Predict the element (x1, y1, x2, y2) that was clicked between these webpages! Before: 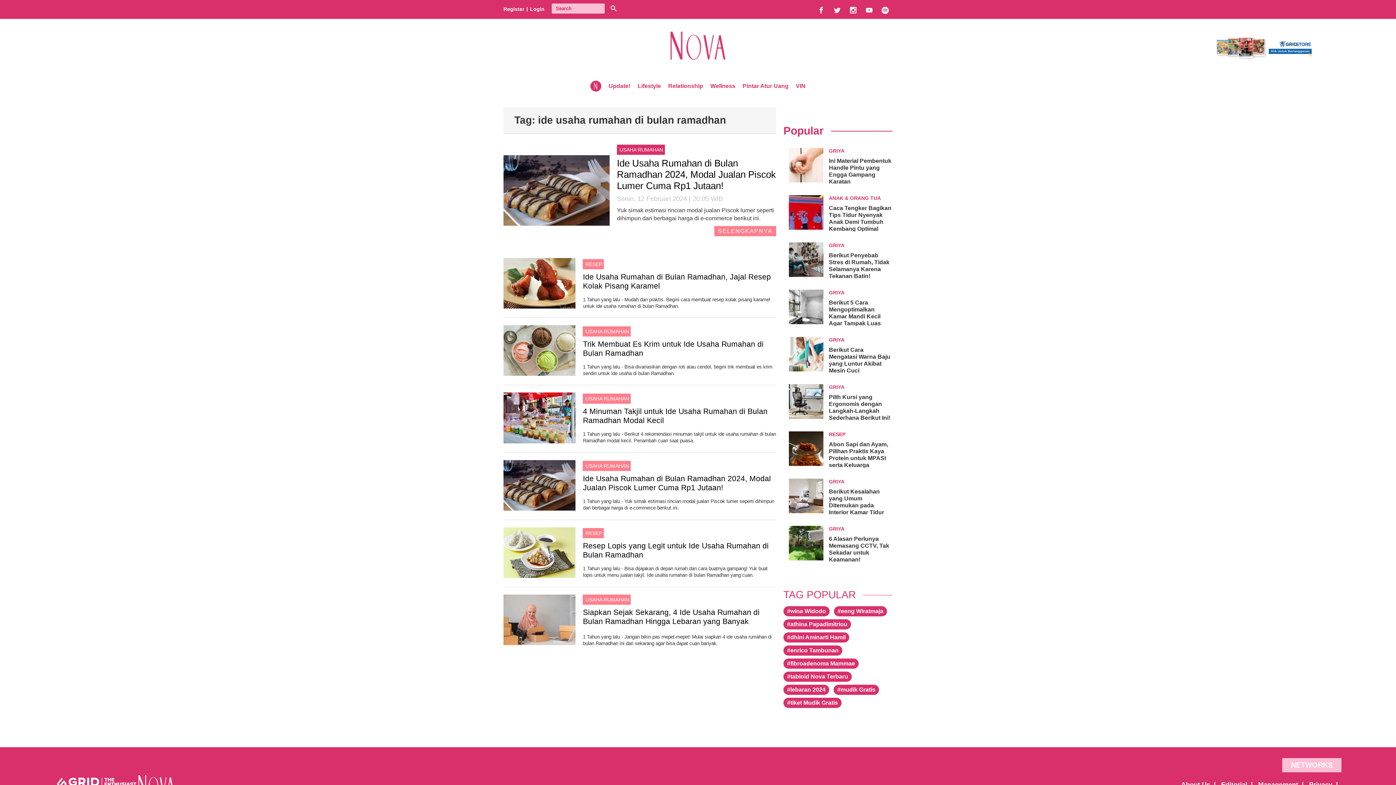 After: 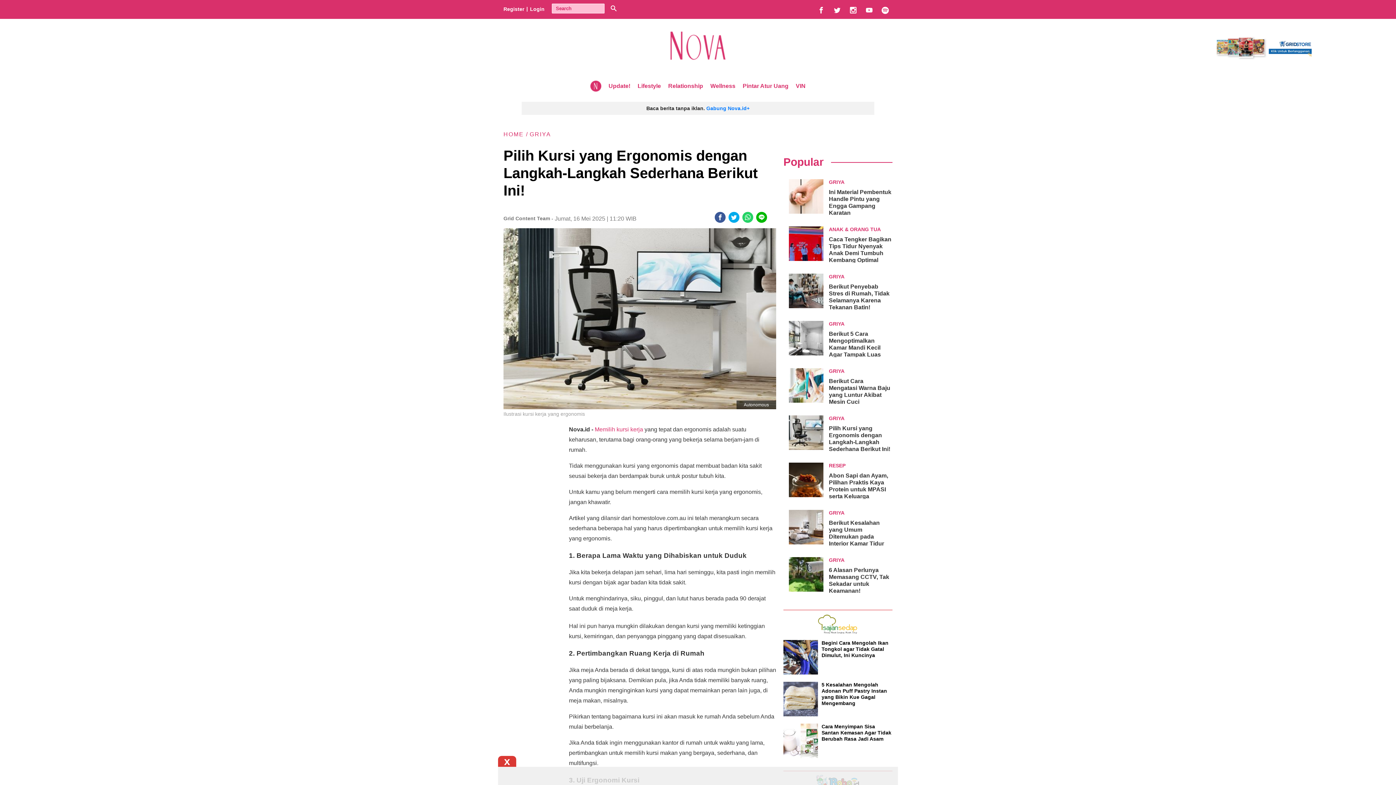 Action: bbox: (829, 393, 892, 421) label: Pilih Kursi yang Ergonomis dengan Langkah-Langkah Sederhana Berikut Ini!